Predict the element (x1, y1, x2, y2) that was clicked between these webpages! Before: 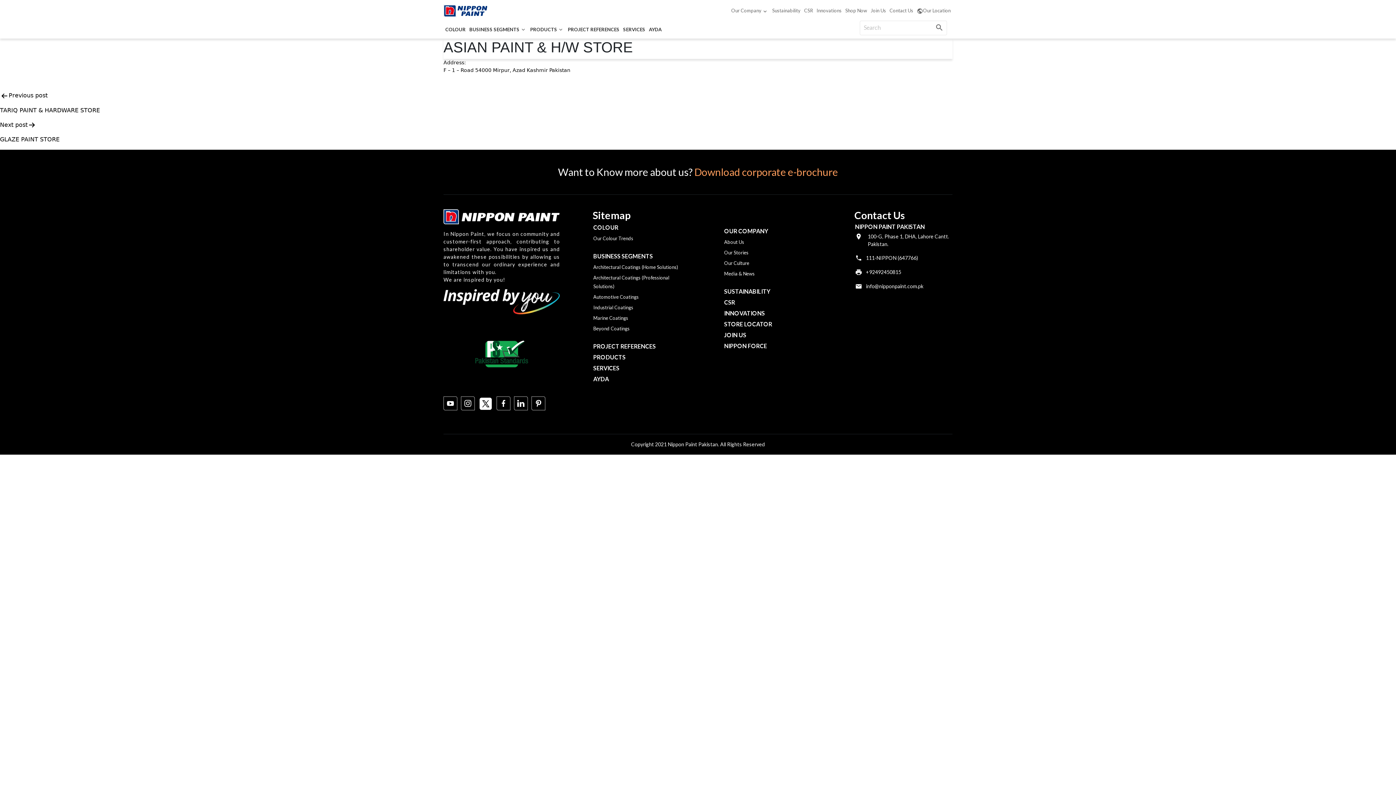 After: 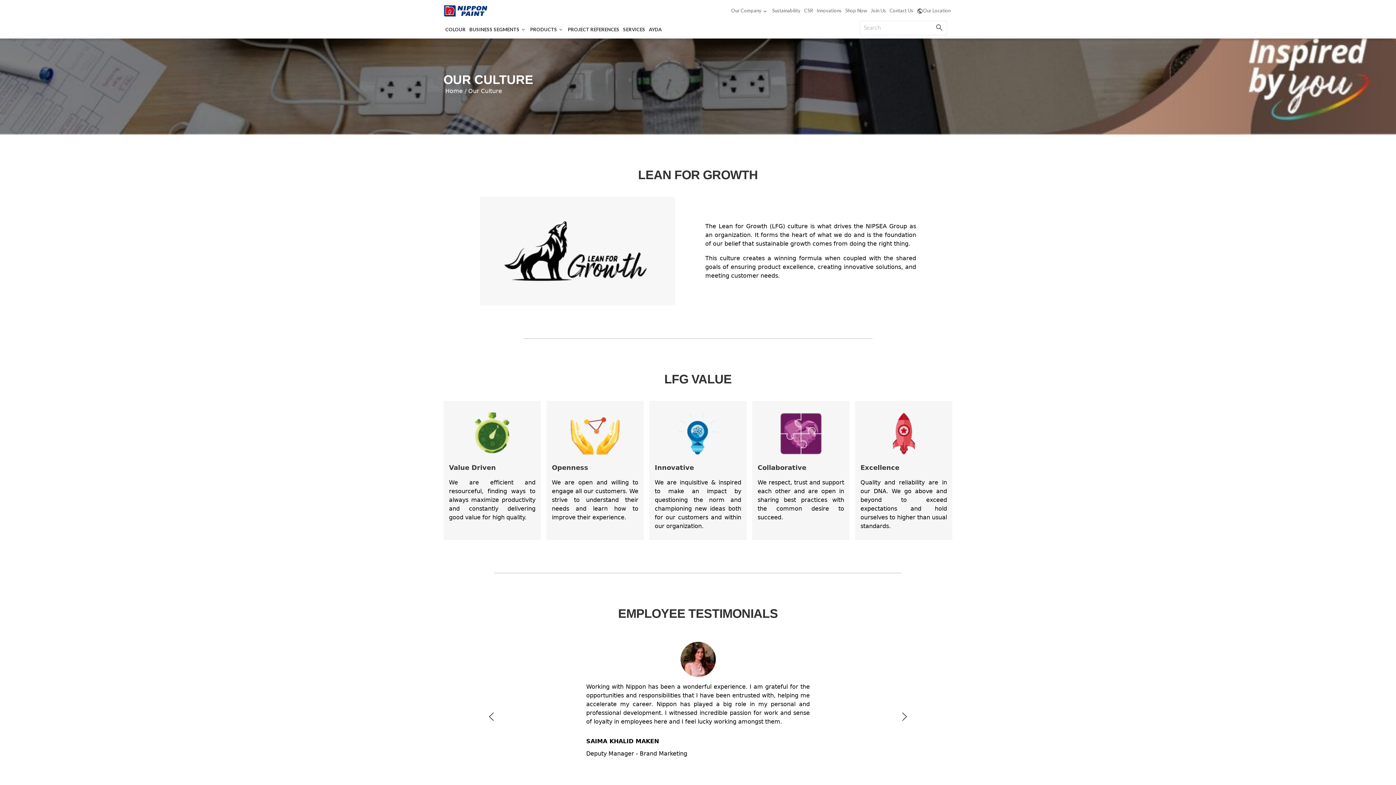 Action: bbox: (724, 260, 749, 266) label: Our Culture